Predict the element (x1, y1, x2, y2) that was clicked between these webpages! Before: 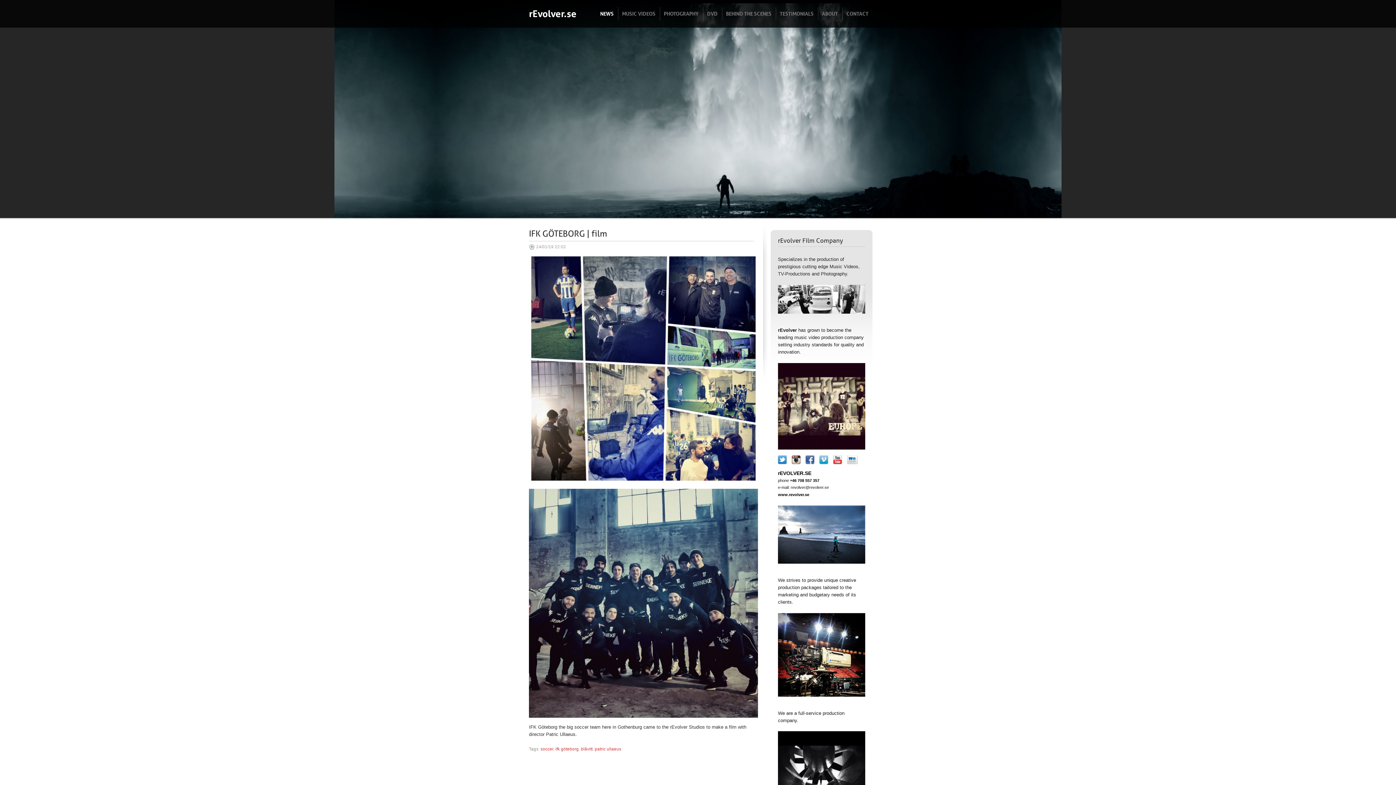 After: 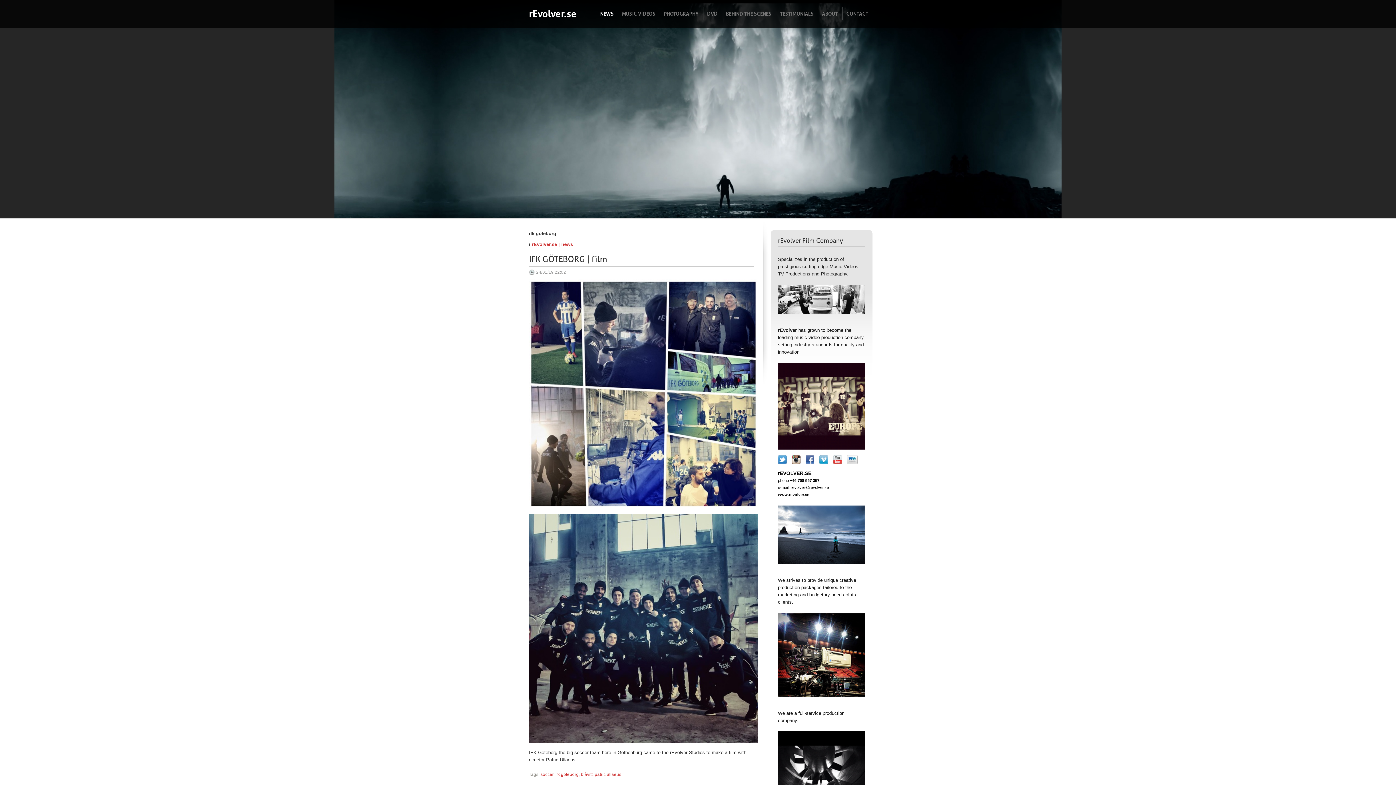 Action: label: ifk göteborg bbox: (555, 746, 578, 751)